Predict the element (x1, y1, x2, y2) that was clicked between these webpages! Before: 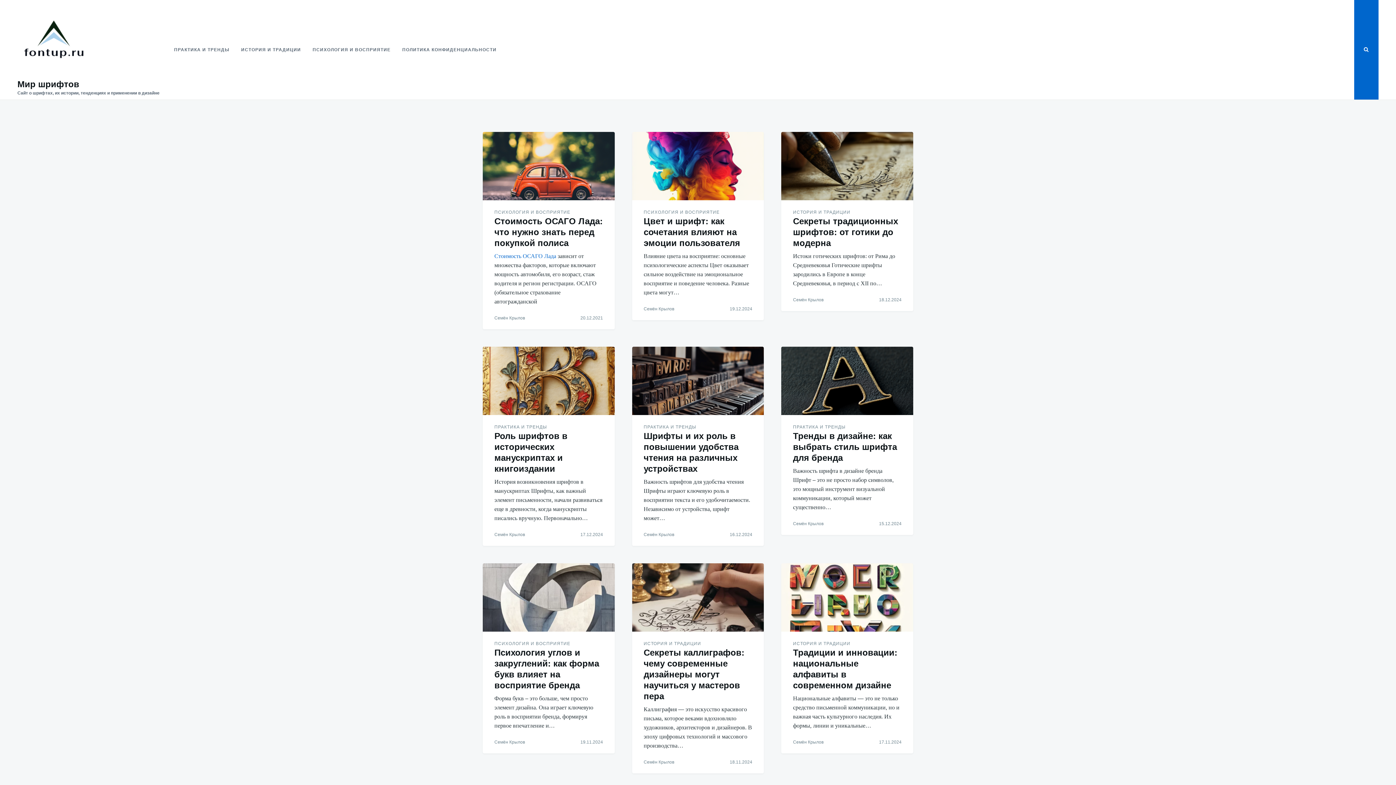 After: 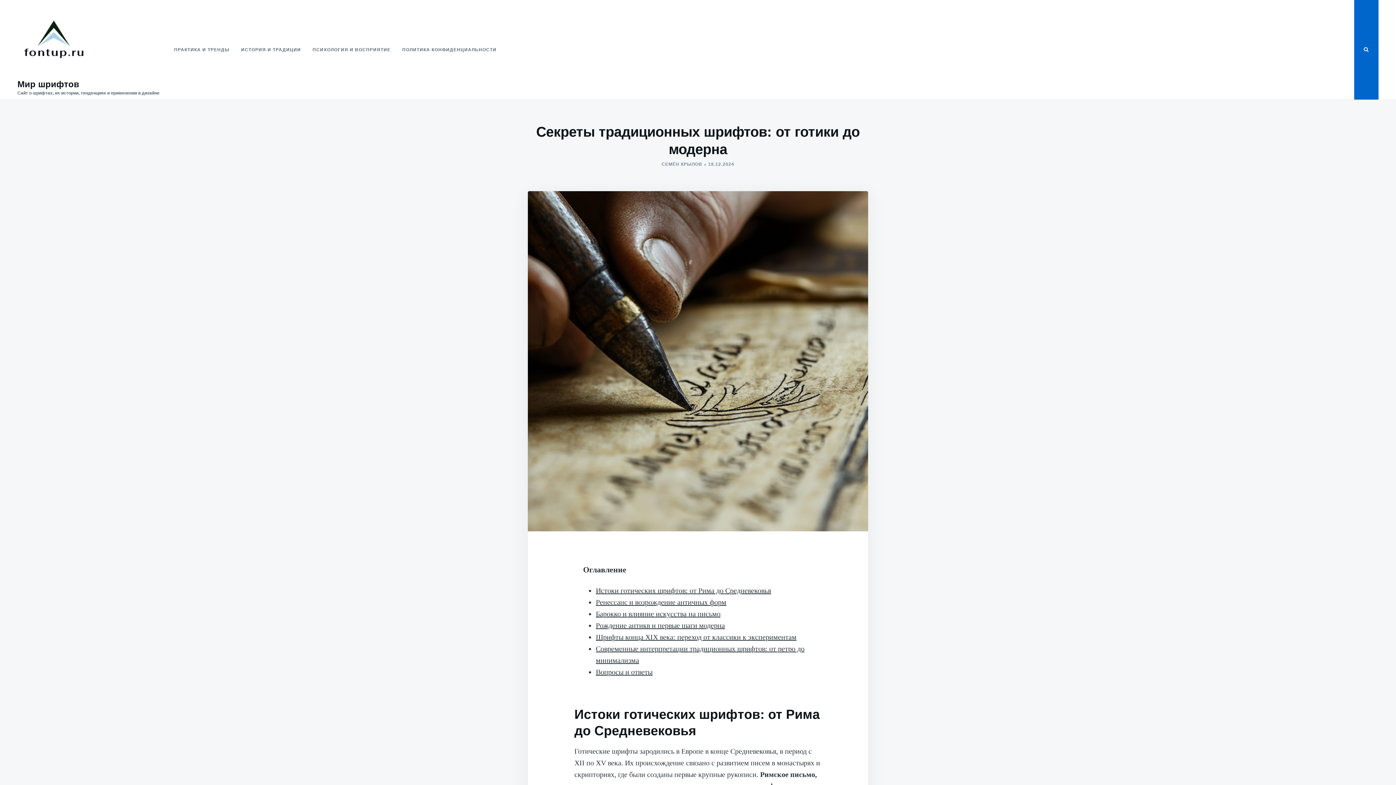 Action: bbox: (781, 132, 913, 200)